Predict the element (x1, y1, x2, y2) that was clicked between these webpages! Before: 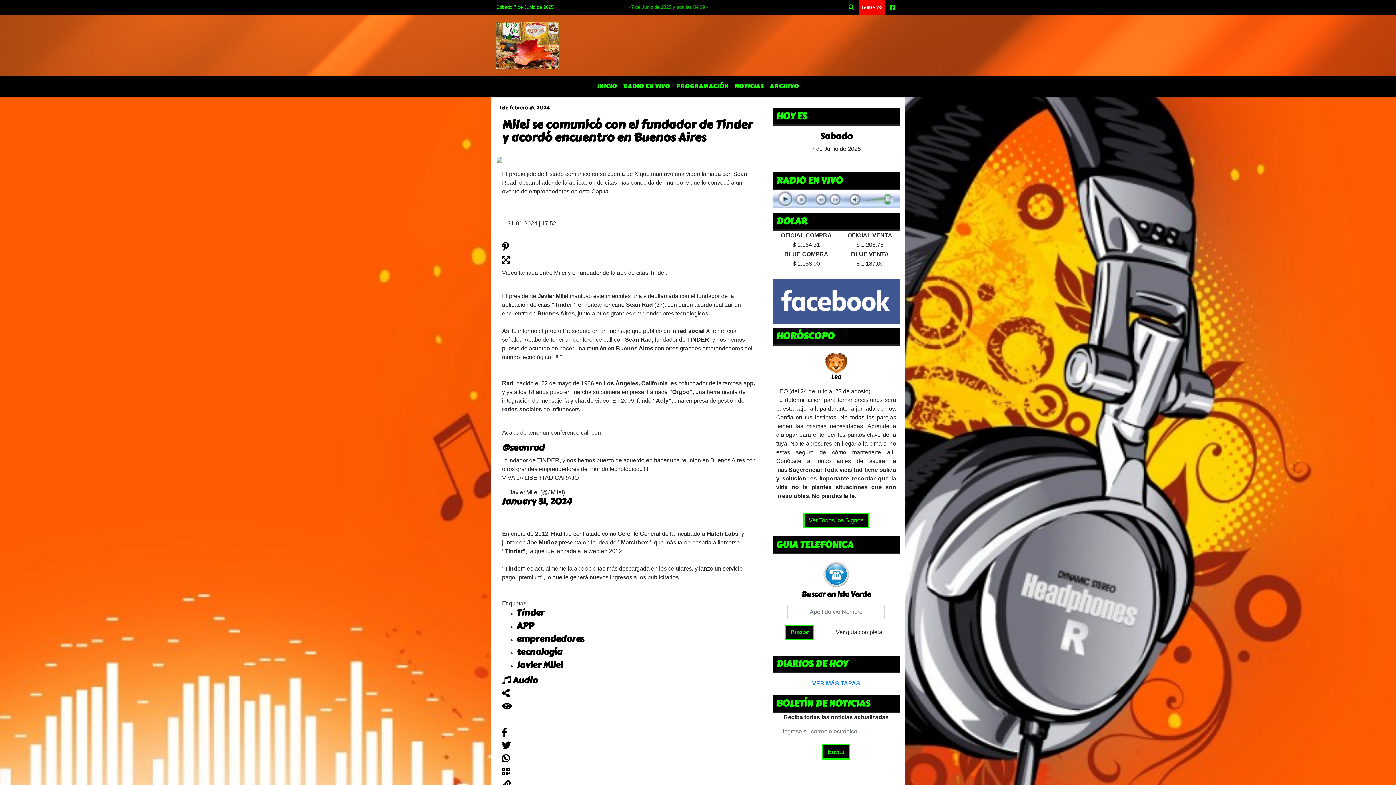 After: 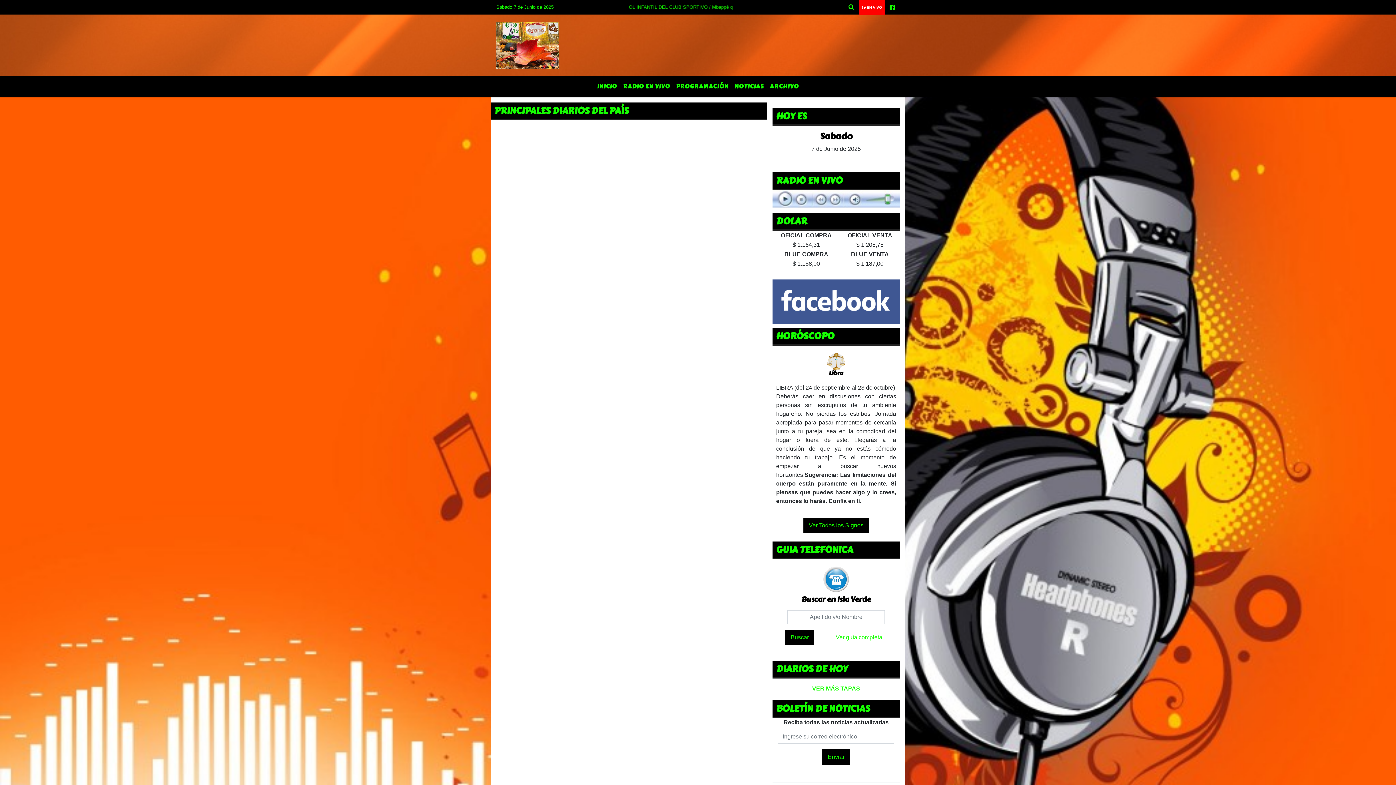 Action: bbox: (778, 679, 894, 688) label: VER MÁS TAPAS